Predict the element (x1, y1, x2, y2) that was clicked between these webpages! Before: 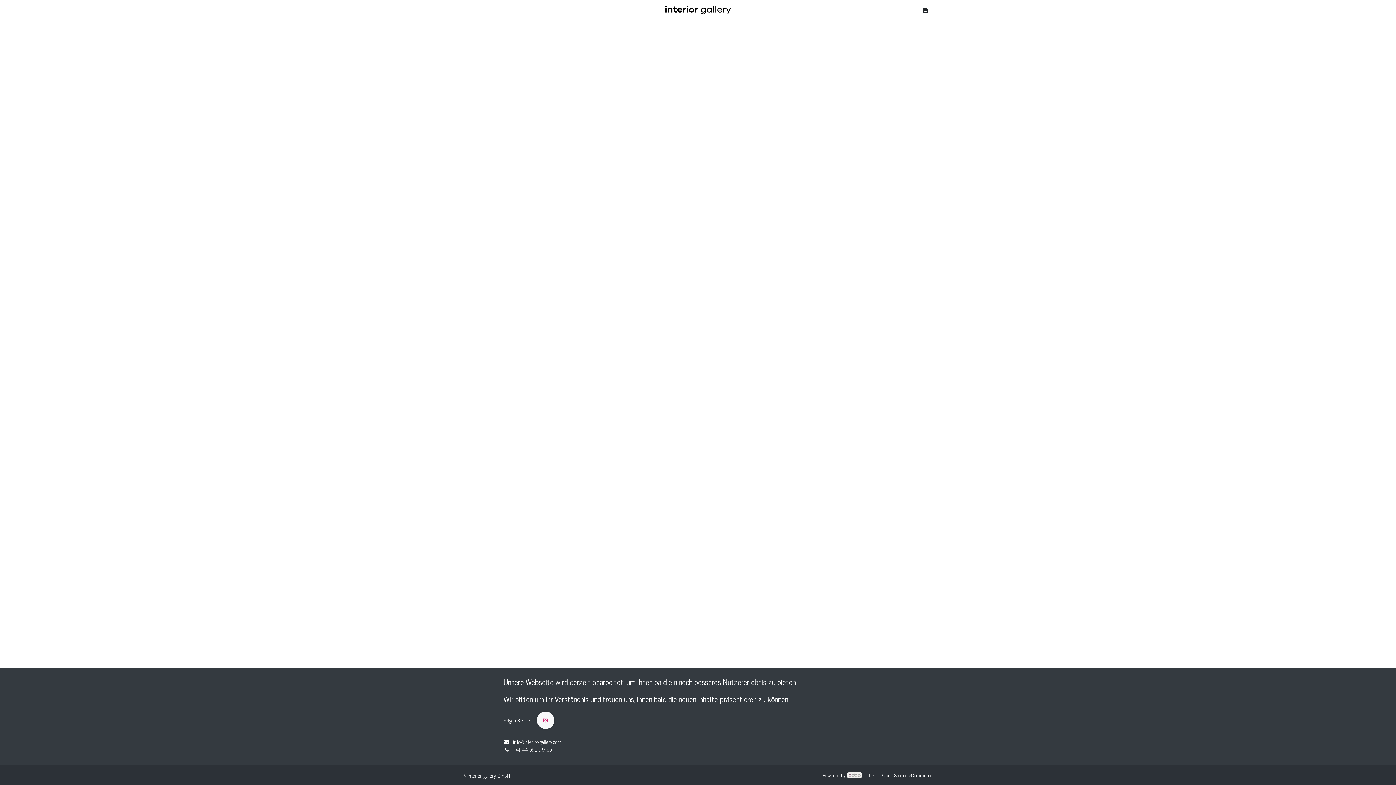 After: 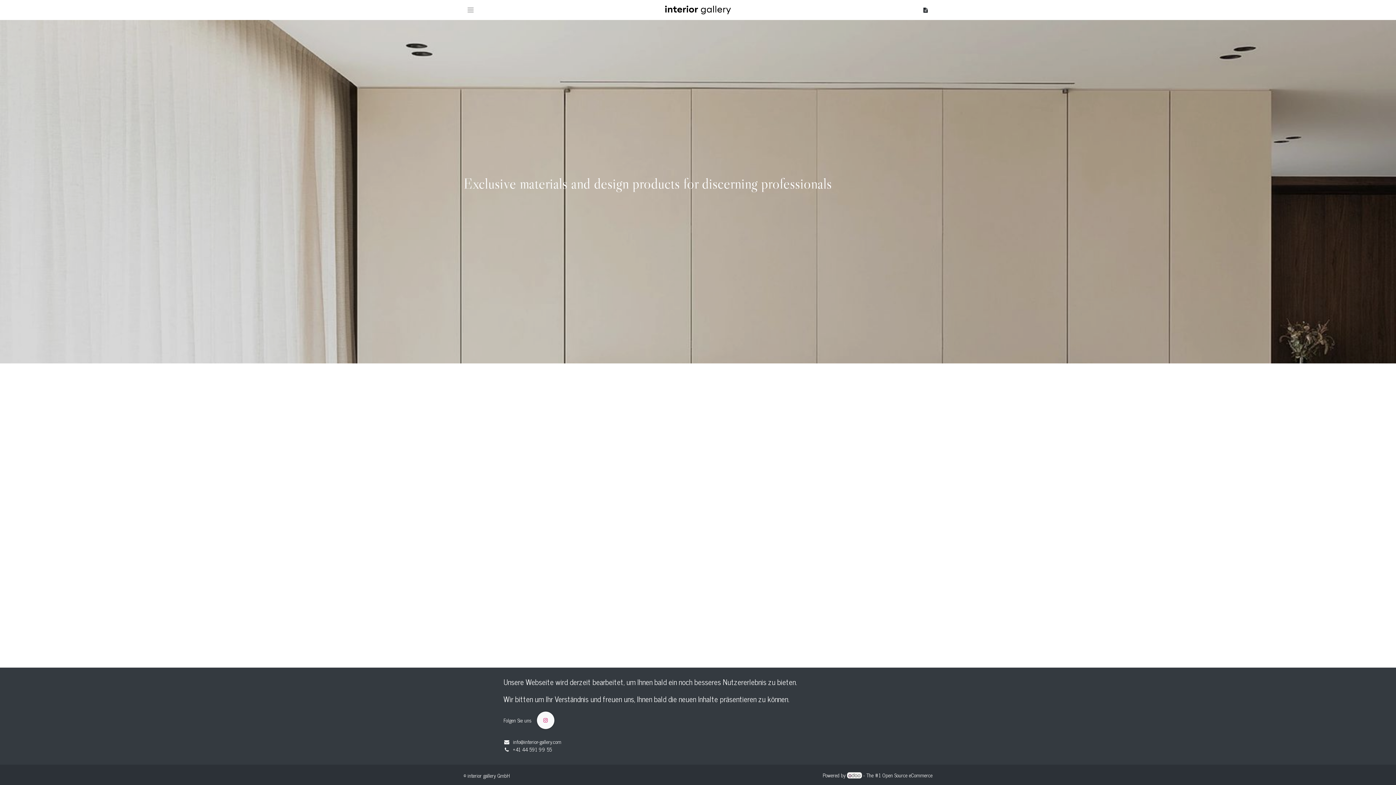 Action: bbox: (665, 3, 731, 16)